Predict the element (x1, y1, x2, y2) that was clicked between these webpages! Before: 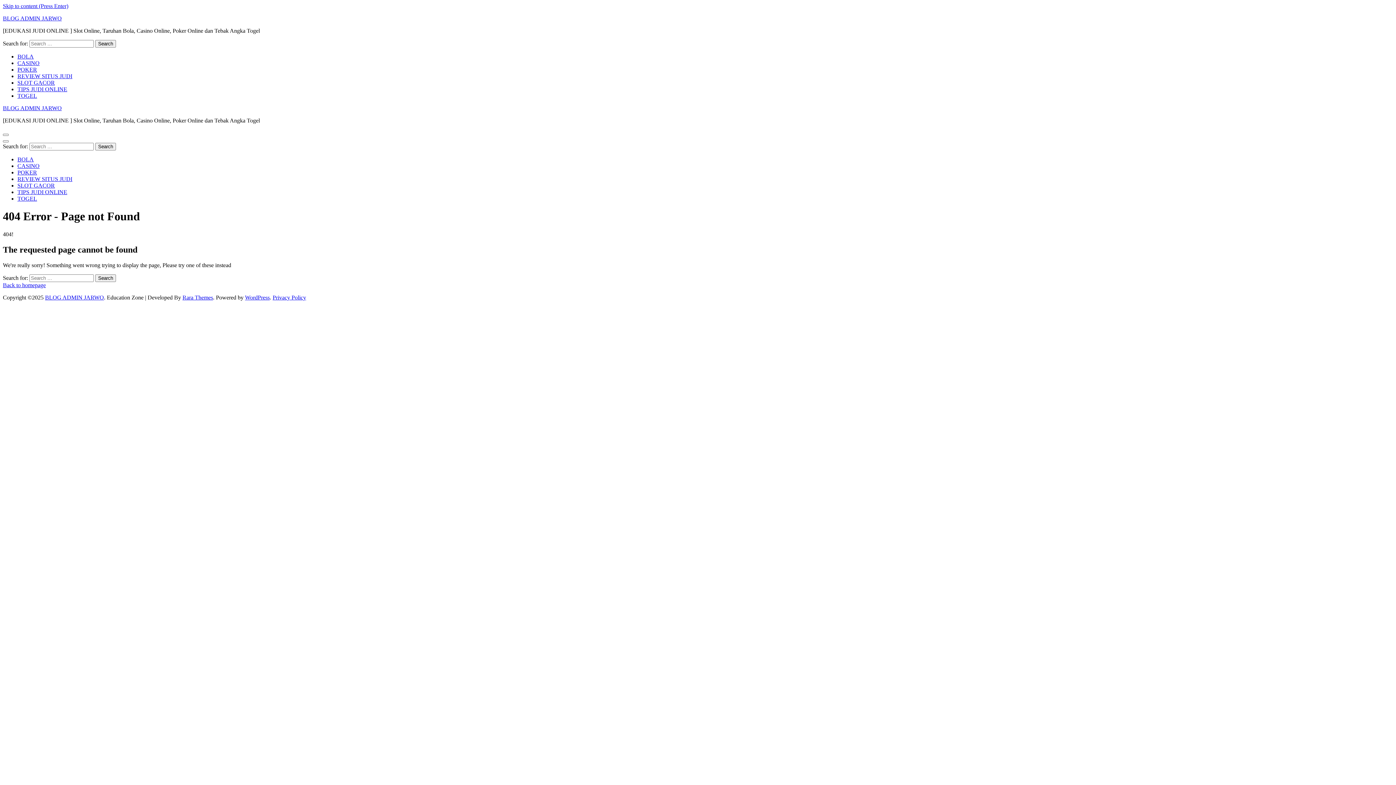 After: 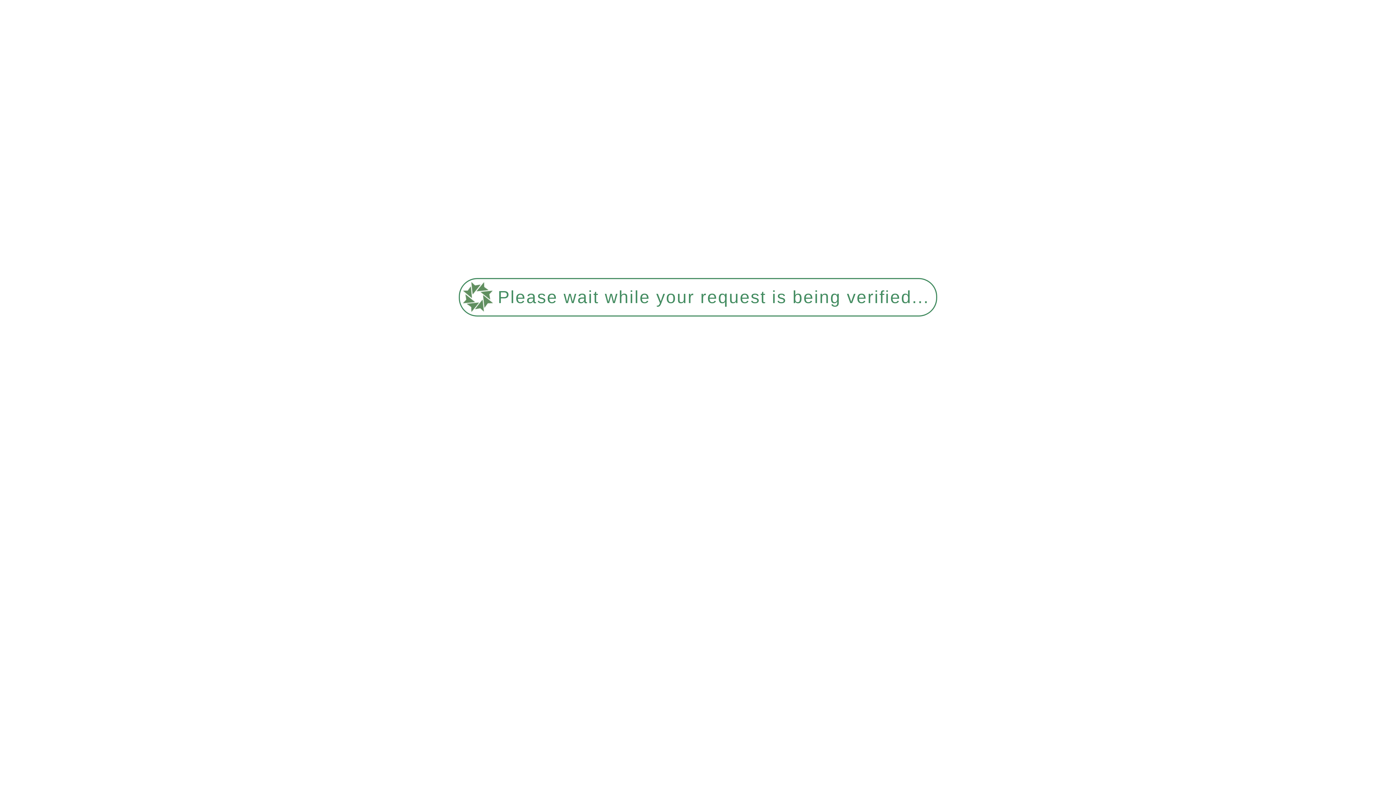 Action: bbox: (17, 162, 39, 169) label: CASINO